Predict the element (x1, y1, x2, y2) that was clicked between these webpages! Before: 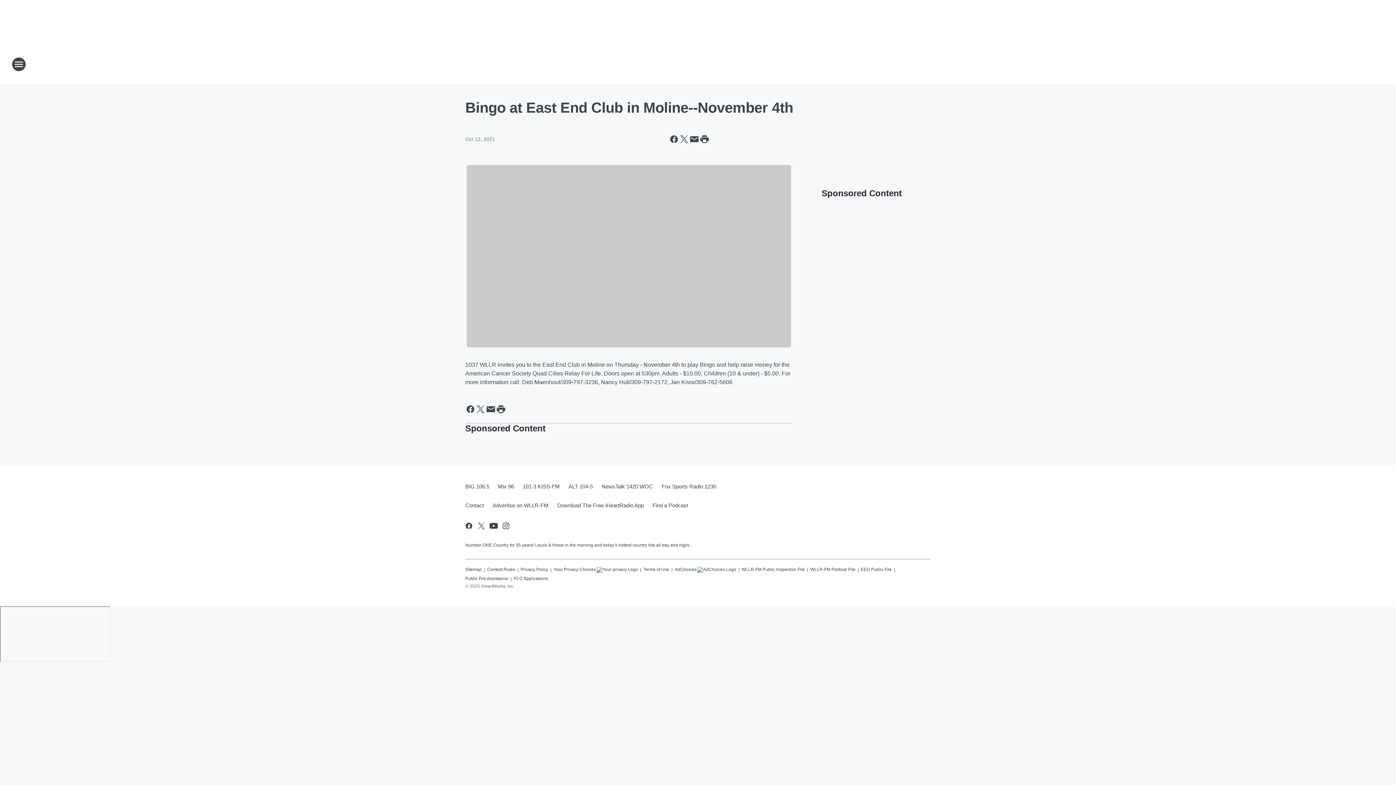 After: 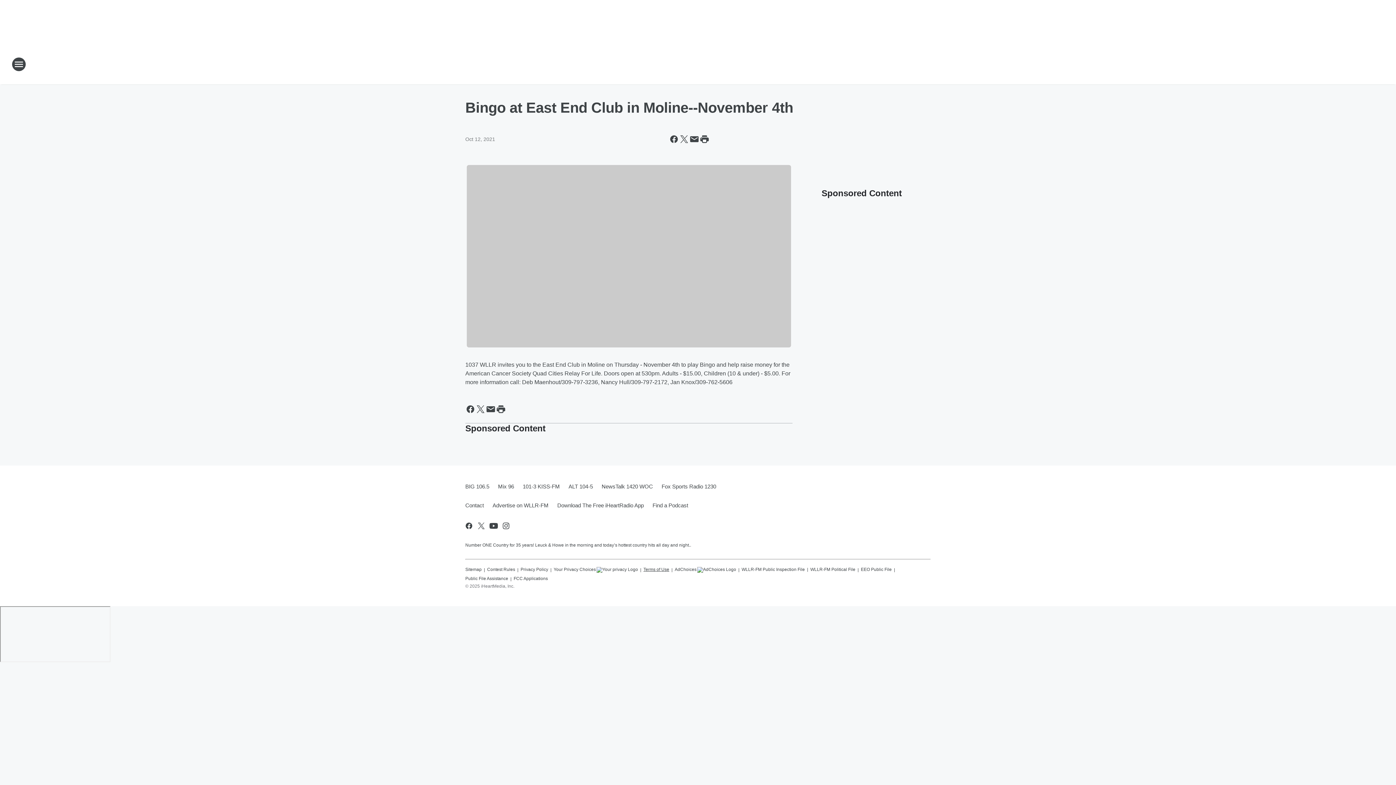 Action: bbox: (643, 563, 669, 572) label: Terms of Use